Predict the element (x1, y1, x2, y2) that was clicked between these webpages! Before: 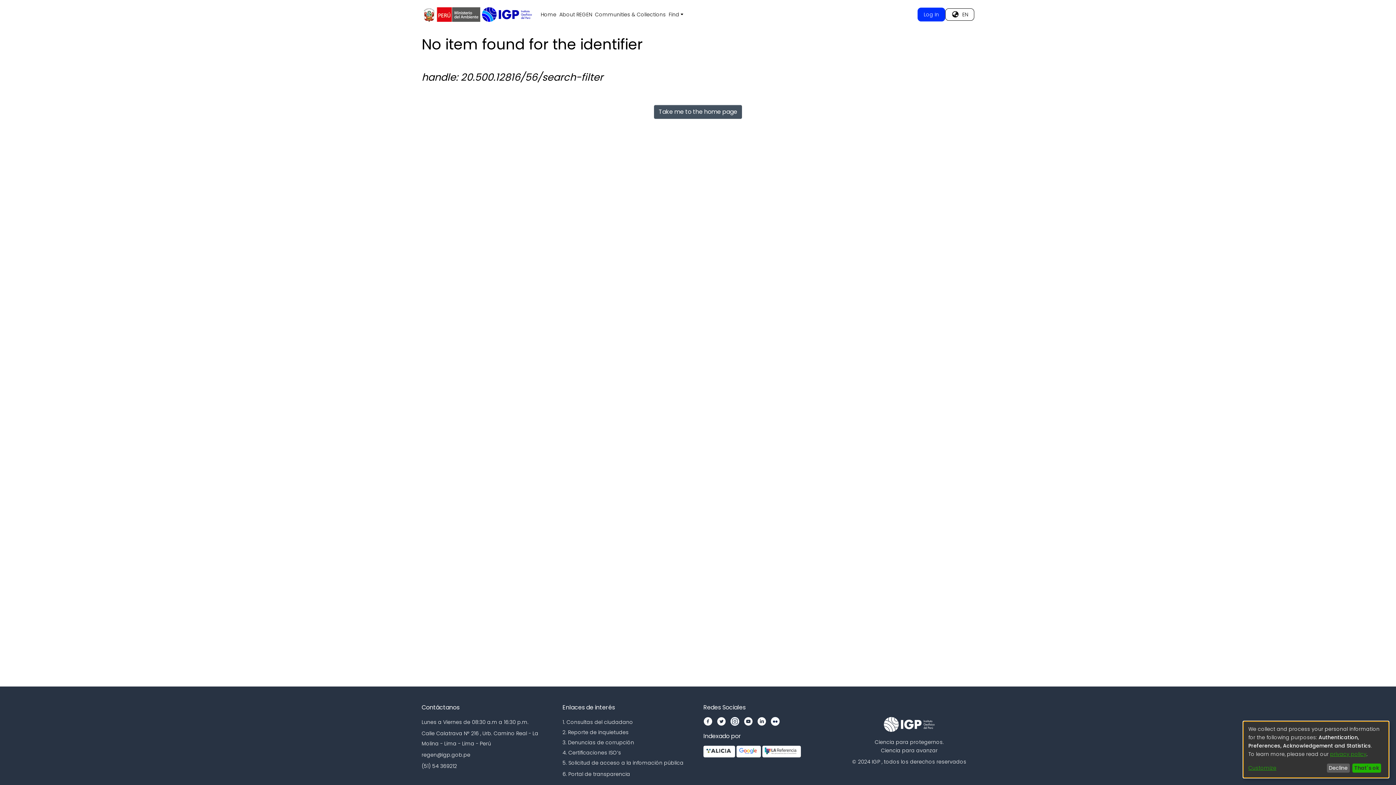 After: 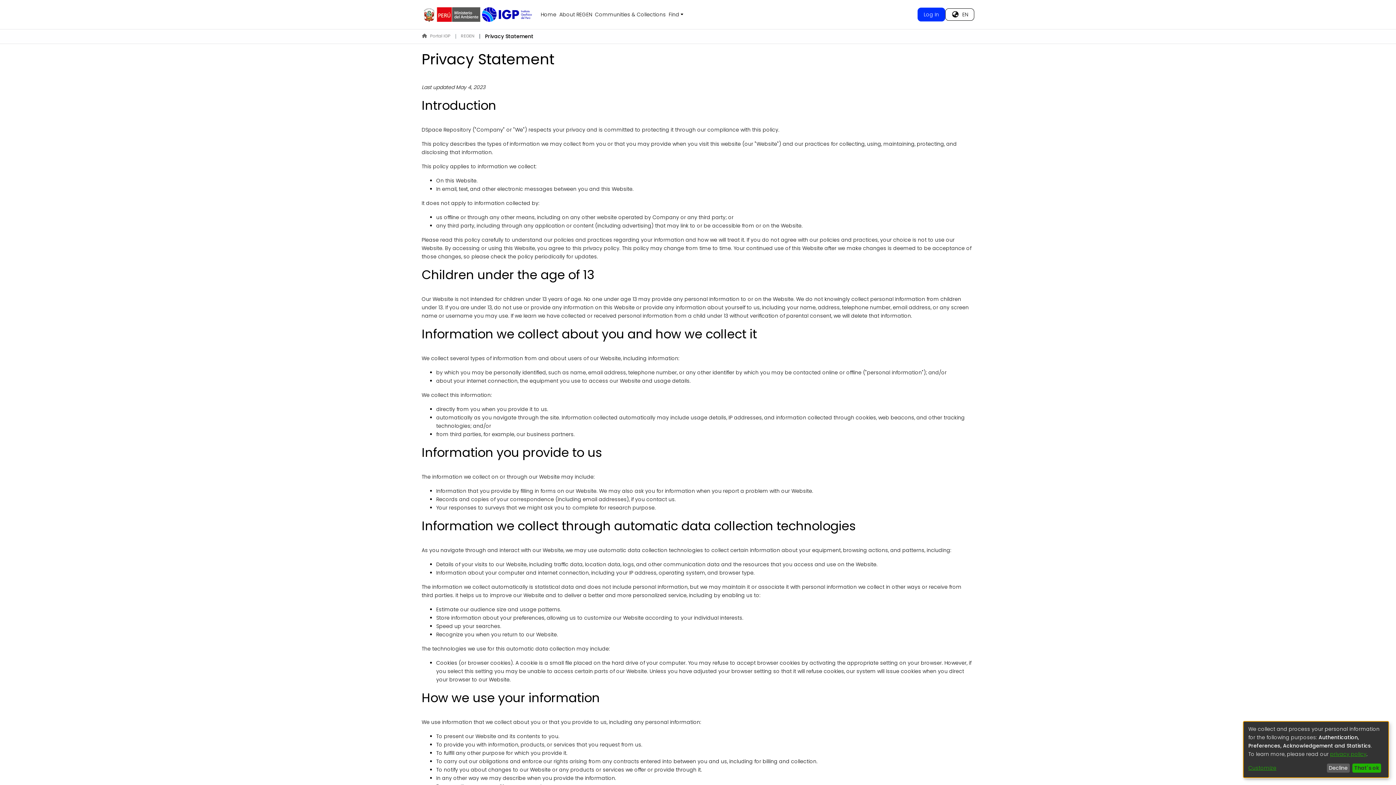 Action: bbox: (1330, 750, 1366, 758) label: privacy policy